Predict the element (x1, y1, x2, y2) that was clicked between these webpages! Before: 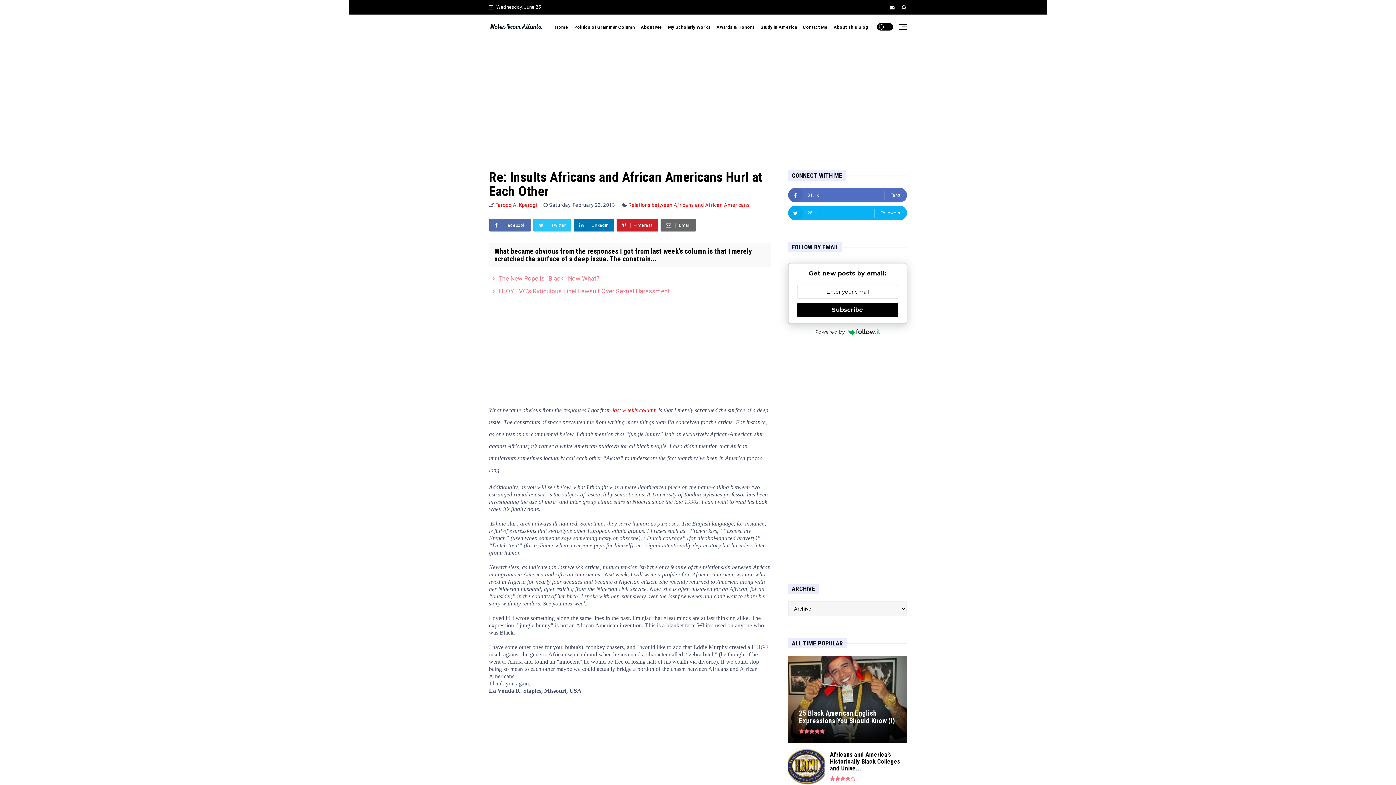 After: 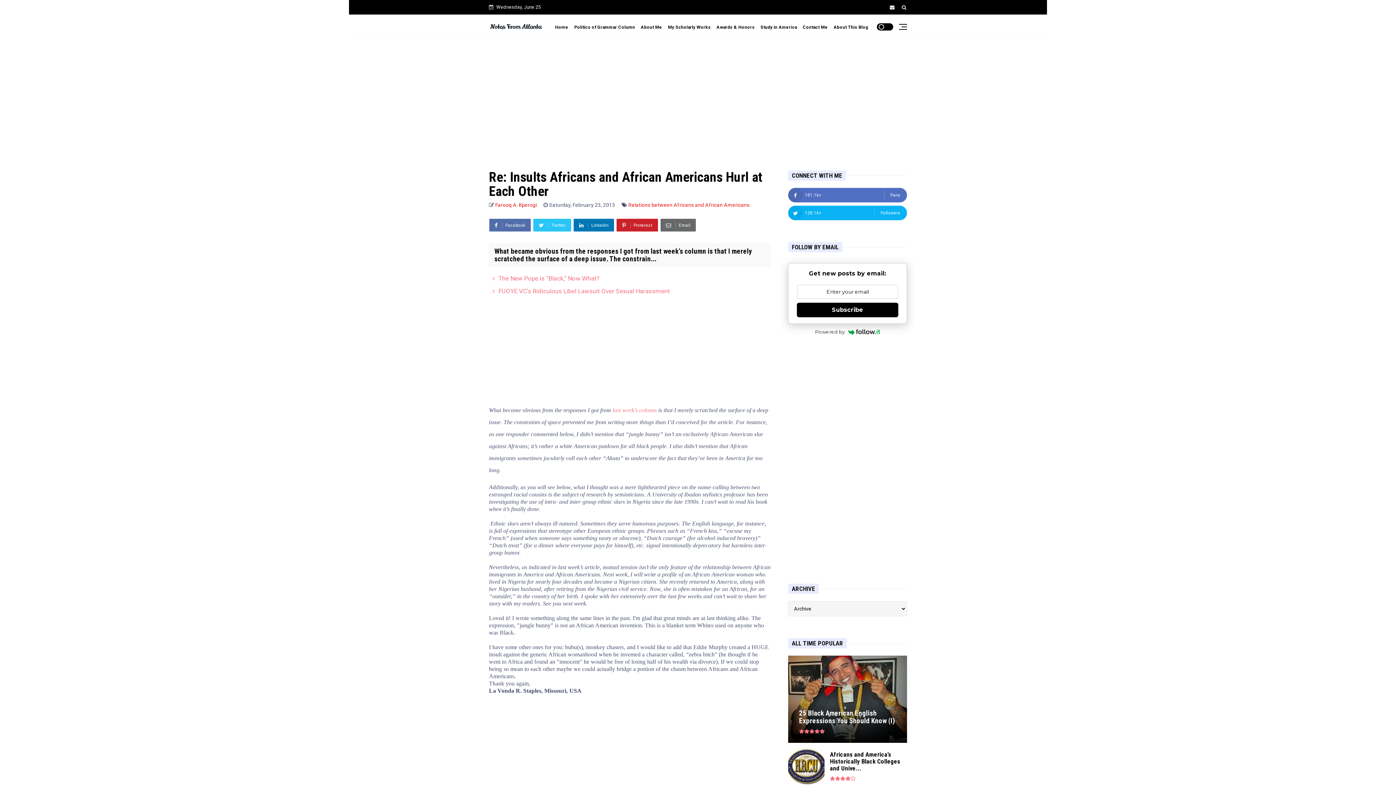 Action: label: last week’s column bbox: (612, 407, 656, 413)